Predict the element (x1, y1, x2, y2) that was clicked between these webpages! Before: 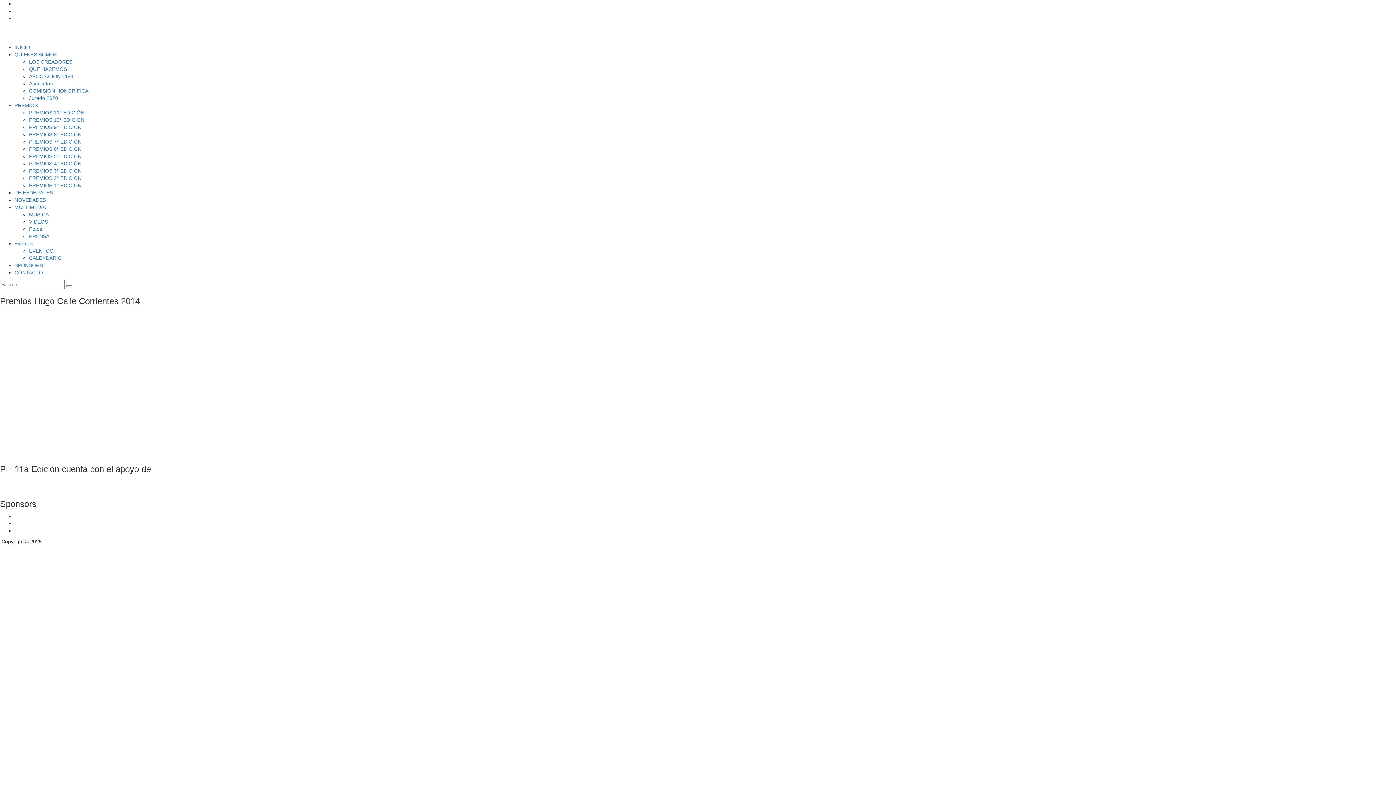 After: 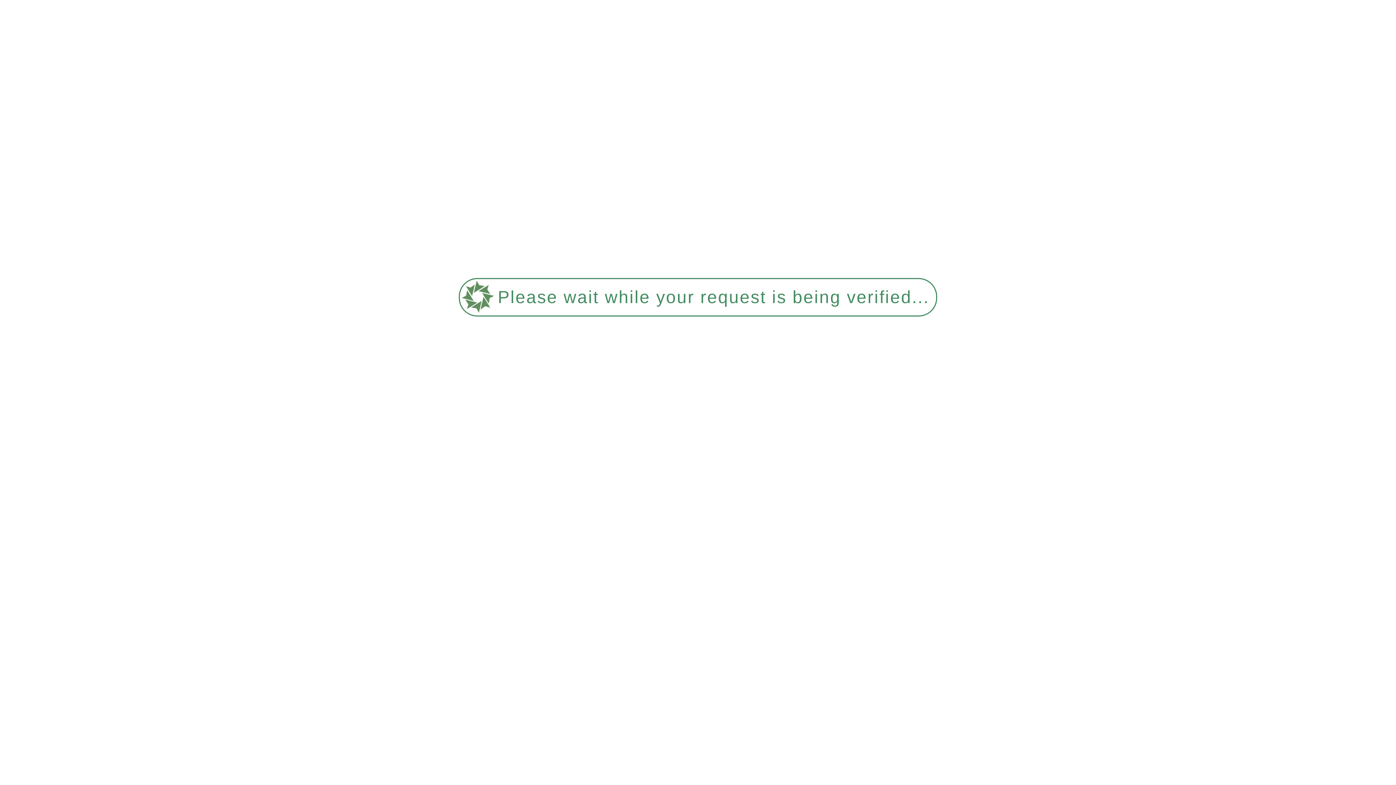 Action: bbox: (29, 182, 81, 188) label: PREMIOS 1° EDICIÓN